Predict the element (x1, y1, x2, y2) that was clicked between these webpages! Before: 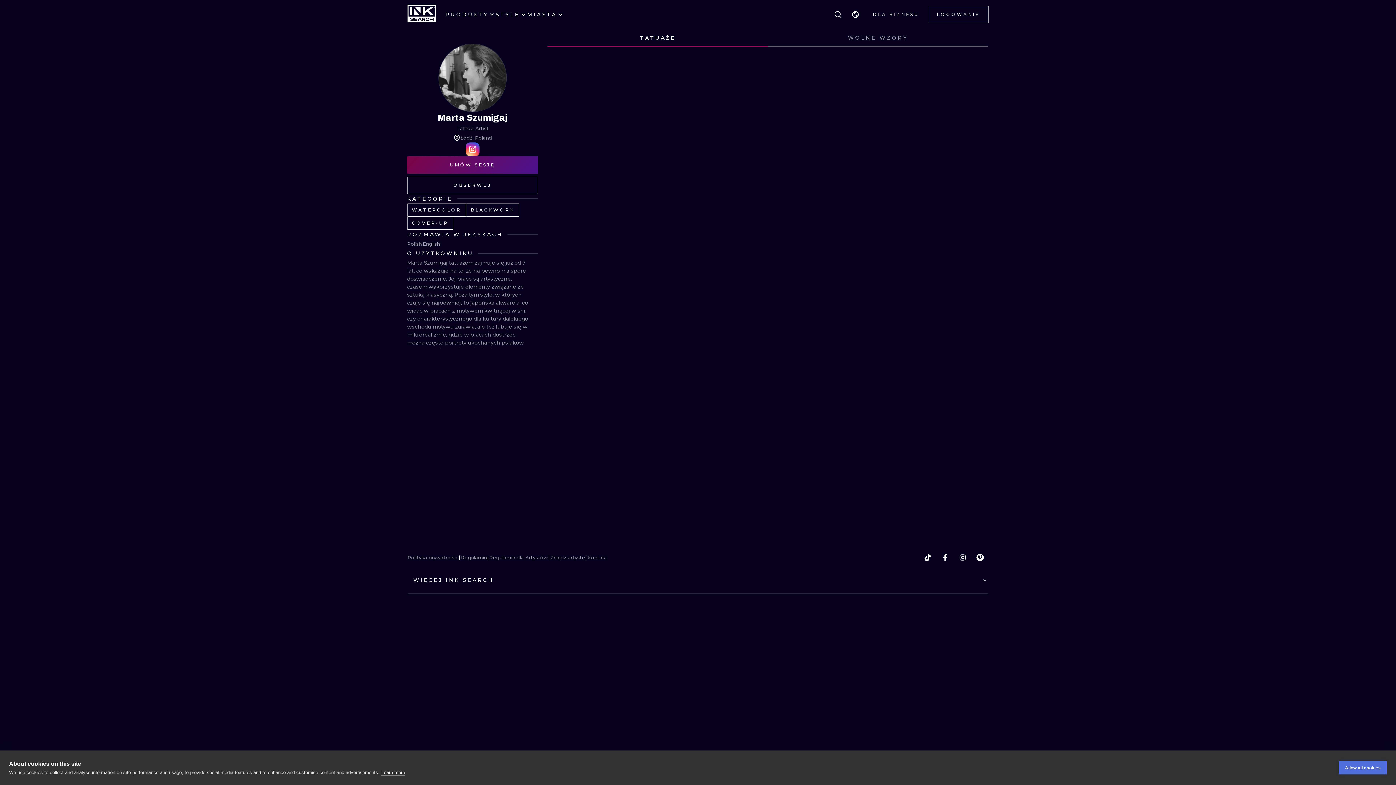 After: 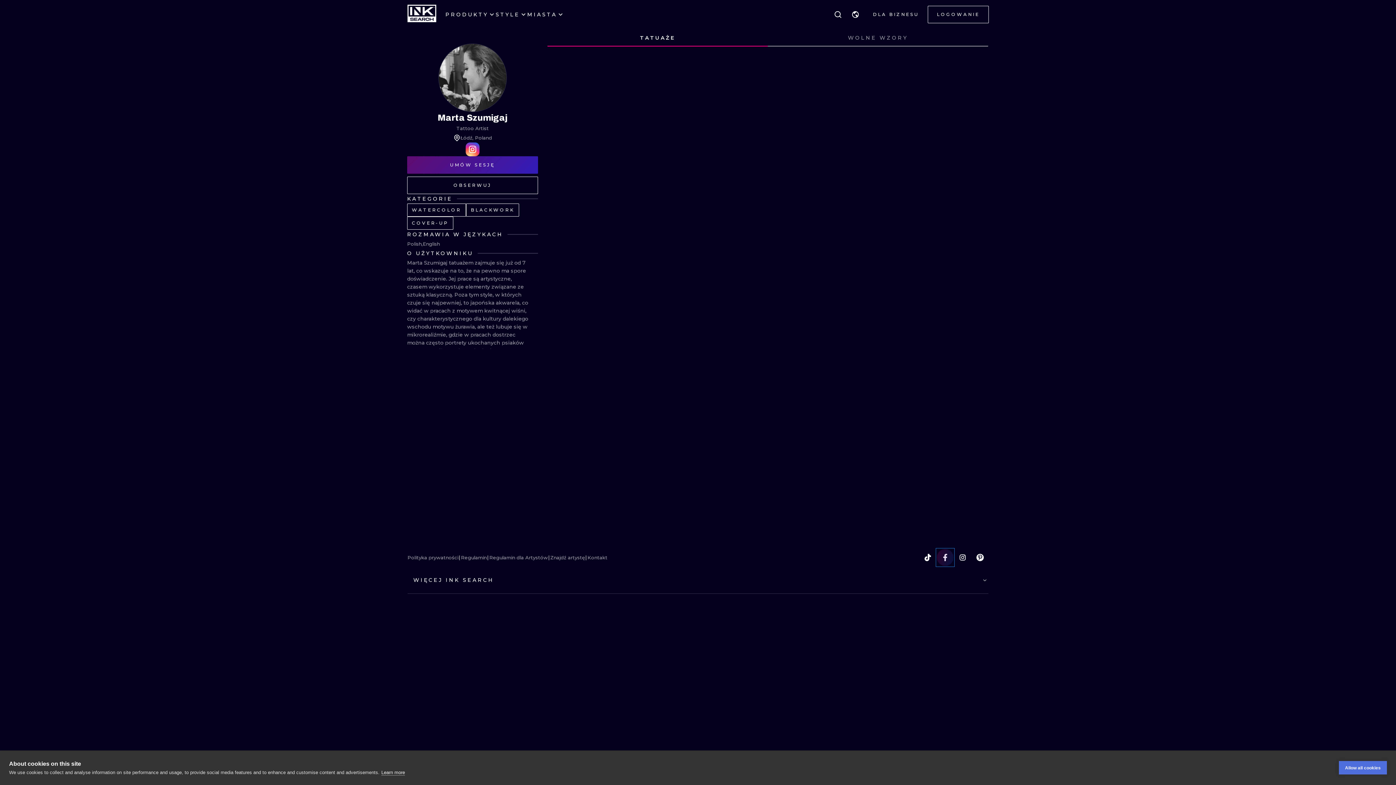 Action: label: facebook bbox: (936, 549, 954, 566)